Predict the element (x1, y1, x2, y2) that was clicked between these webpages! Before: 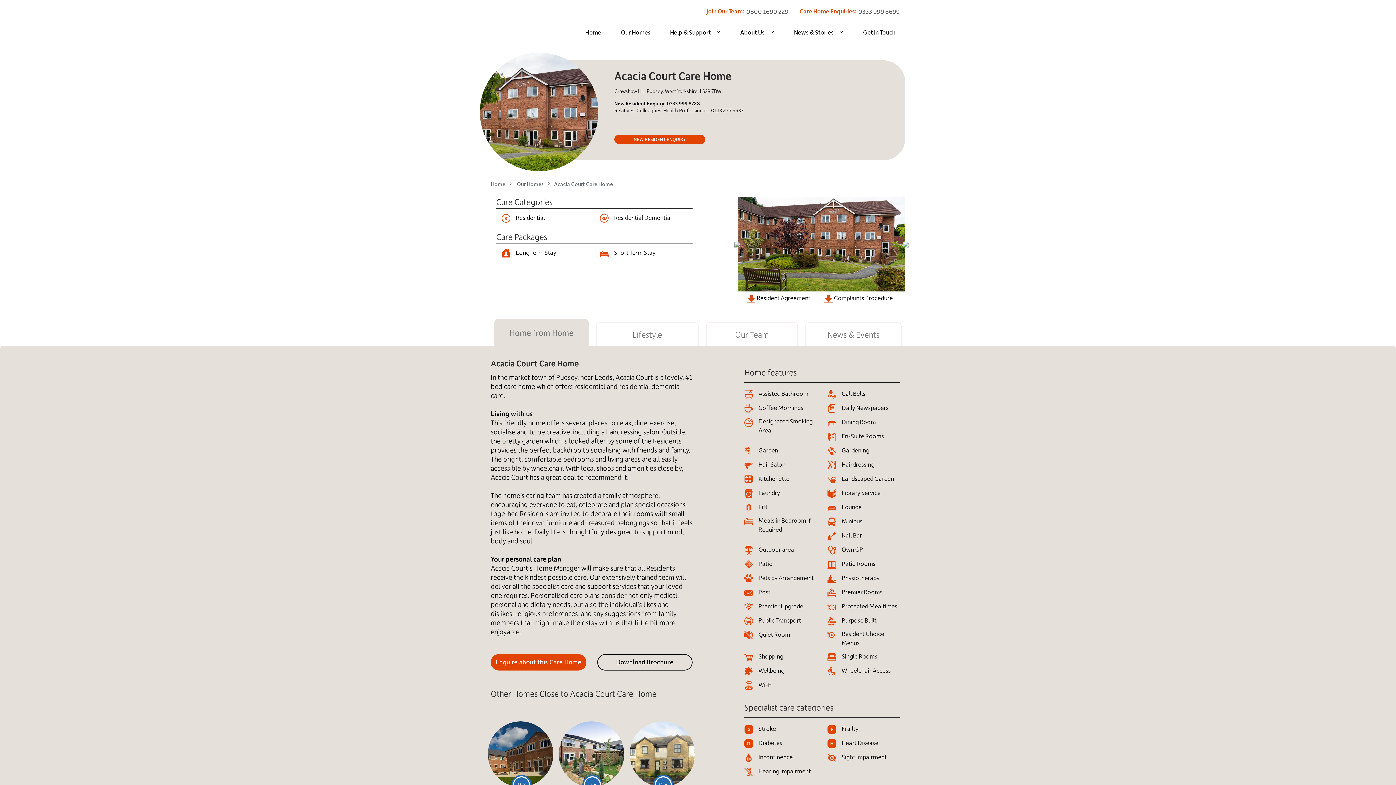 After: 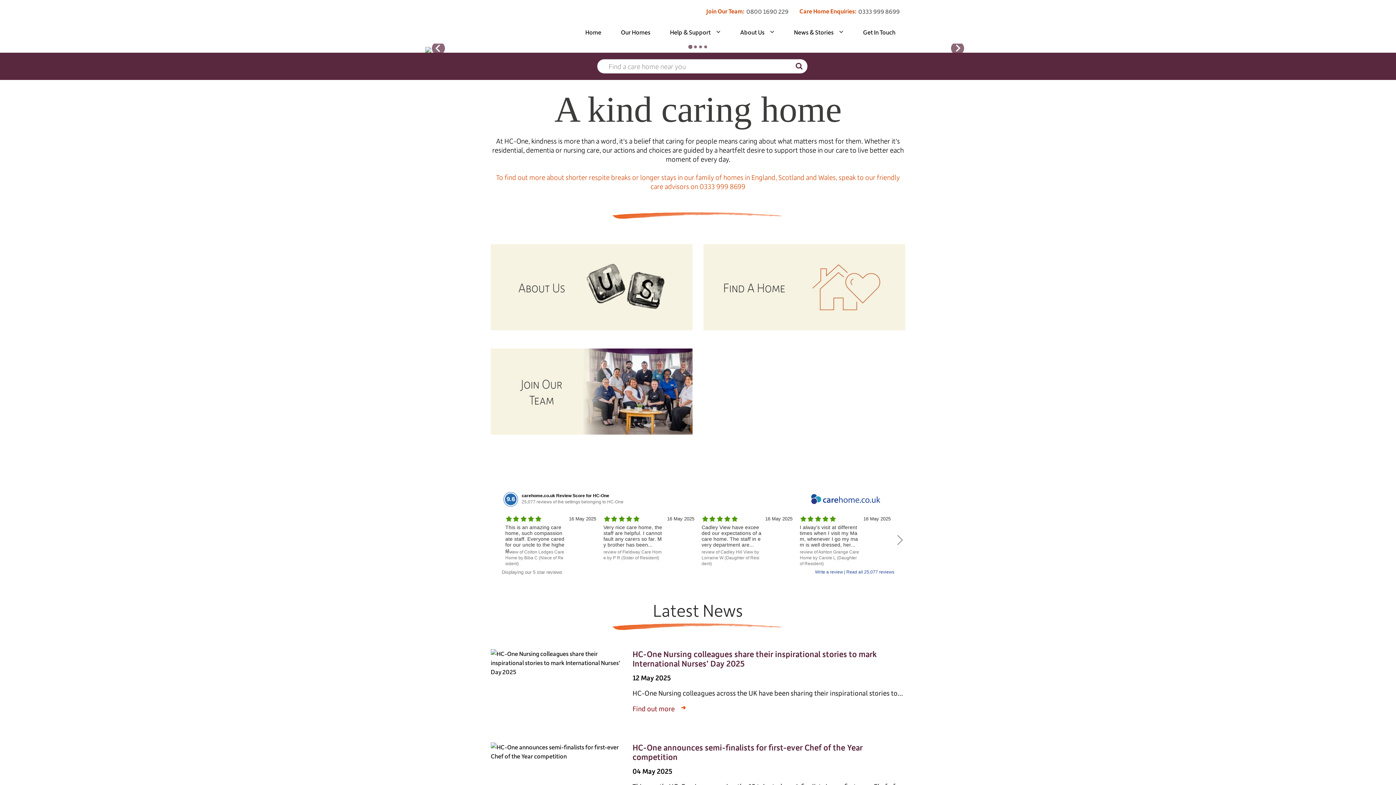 Action: label: Home bbox: (490, 180, 506, 186)